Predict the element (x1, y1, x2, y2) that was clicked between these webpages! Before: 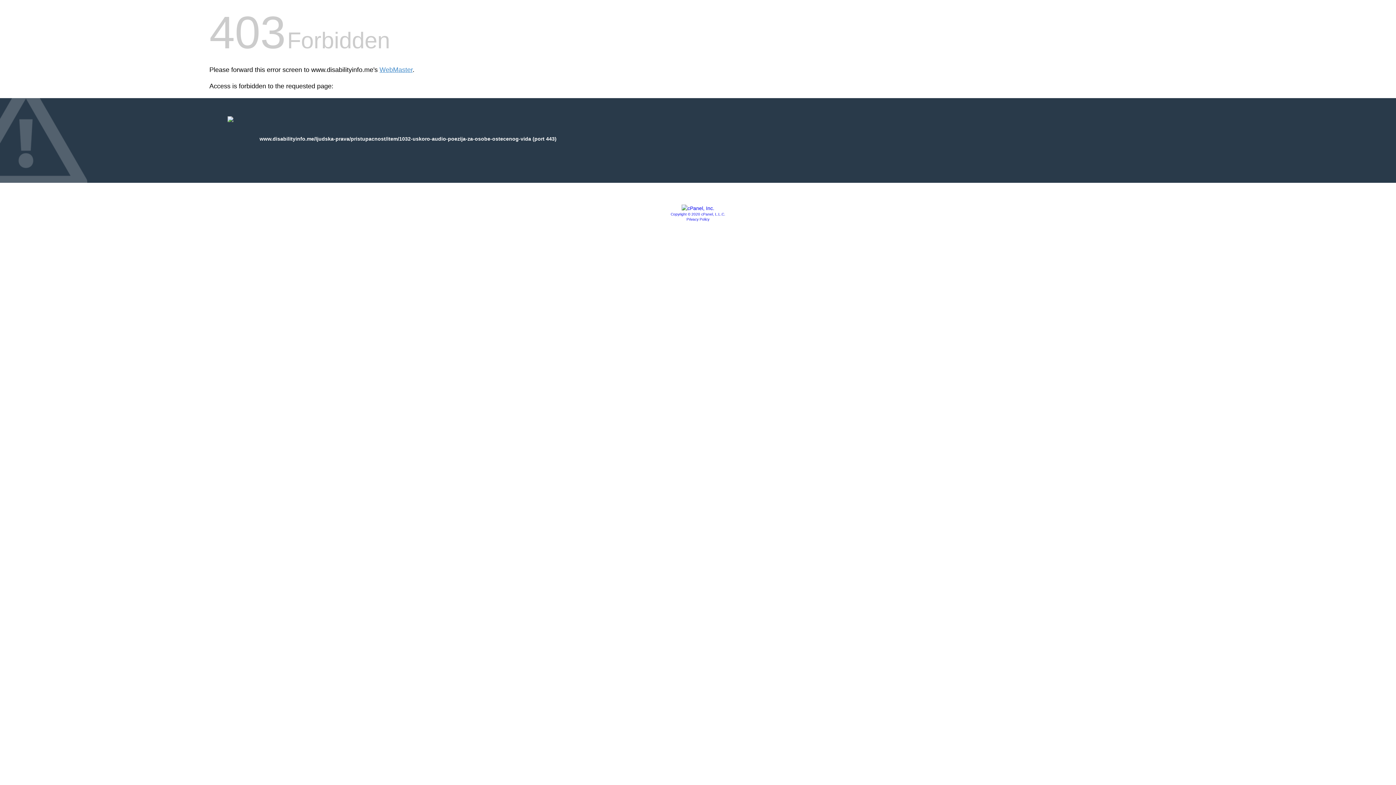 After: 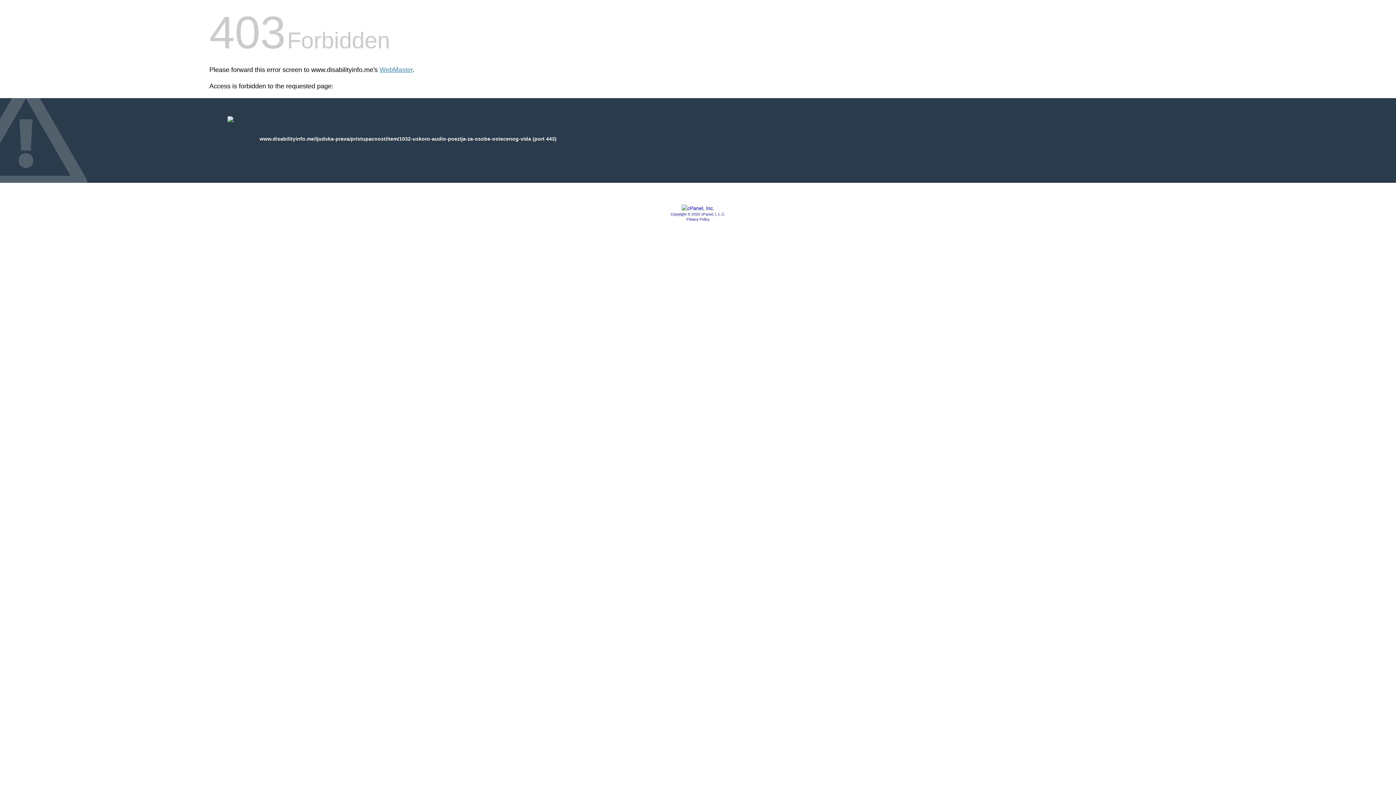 Action: bbox: (681, 205, 714, 211)